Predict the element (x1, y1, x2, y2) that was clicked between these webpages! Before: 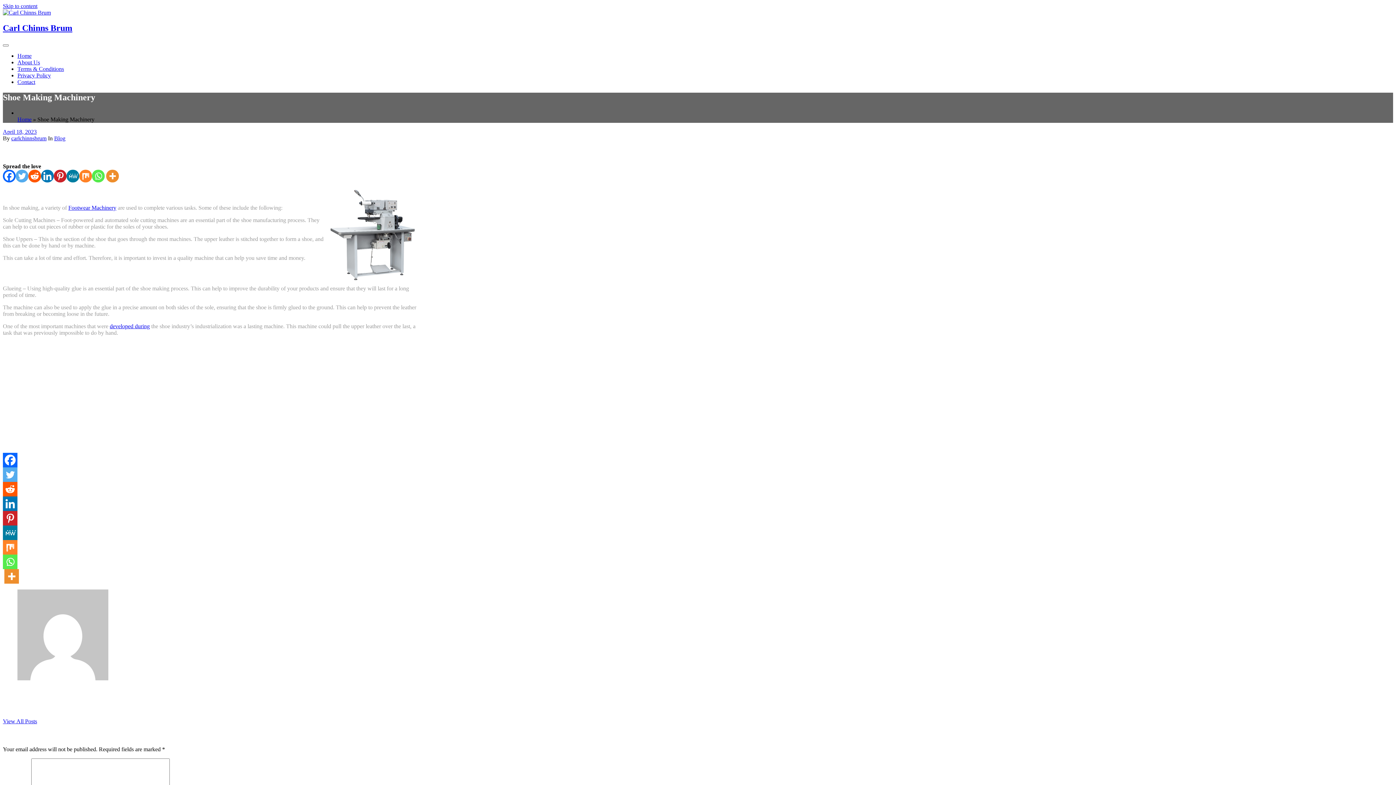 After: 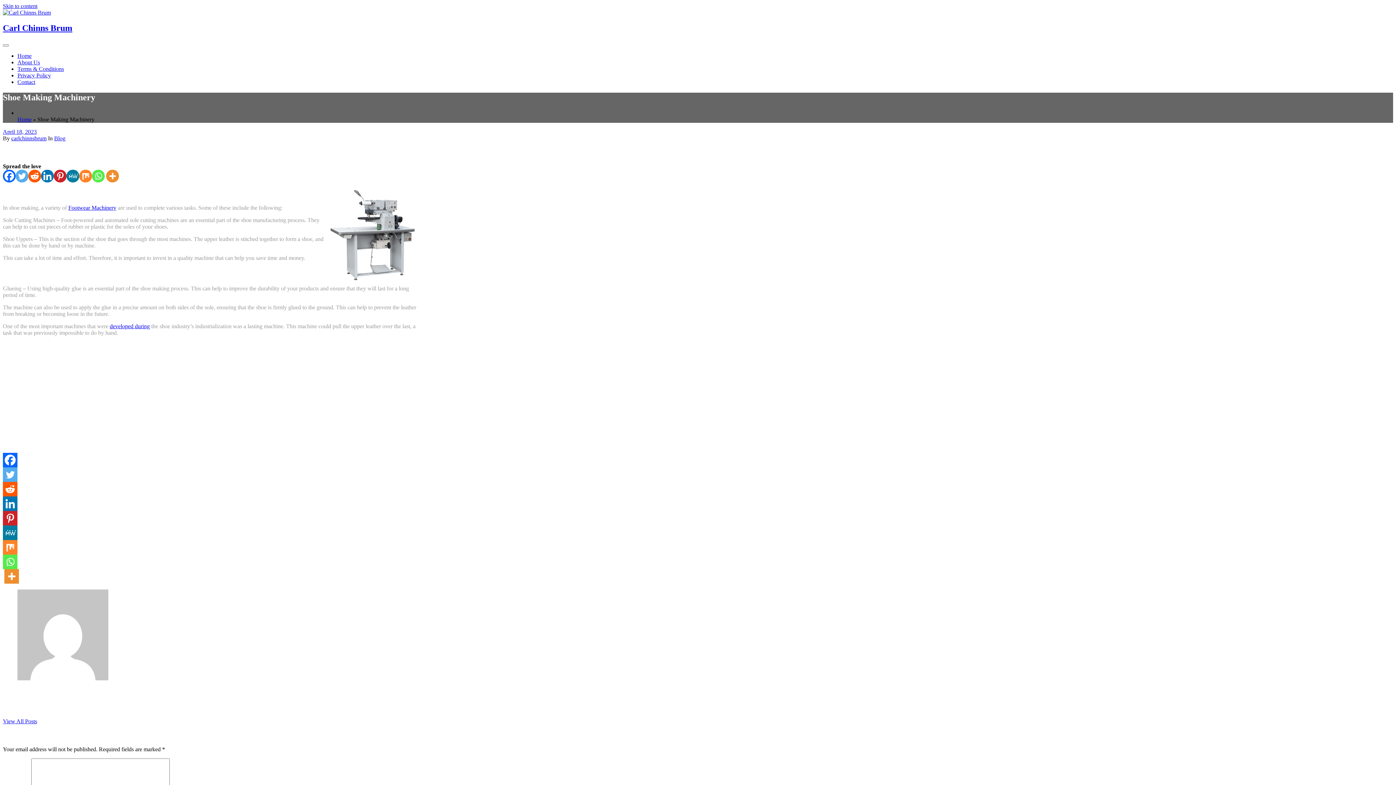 Action: bbox: (68, 204, 116, 210) label: Footwear Machinery